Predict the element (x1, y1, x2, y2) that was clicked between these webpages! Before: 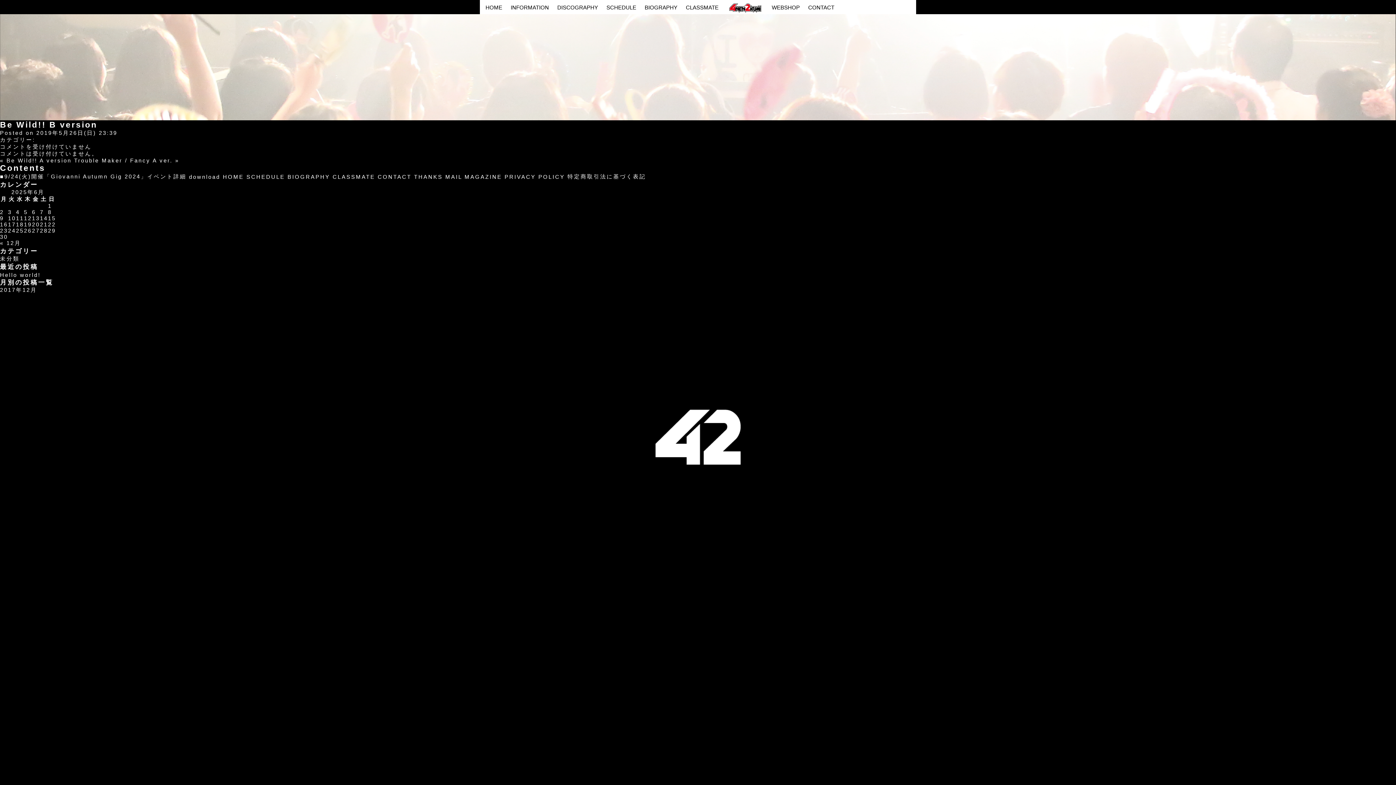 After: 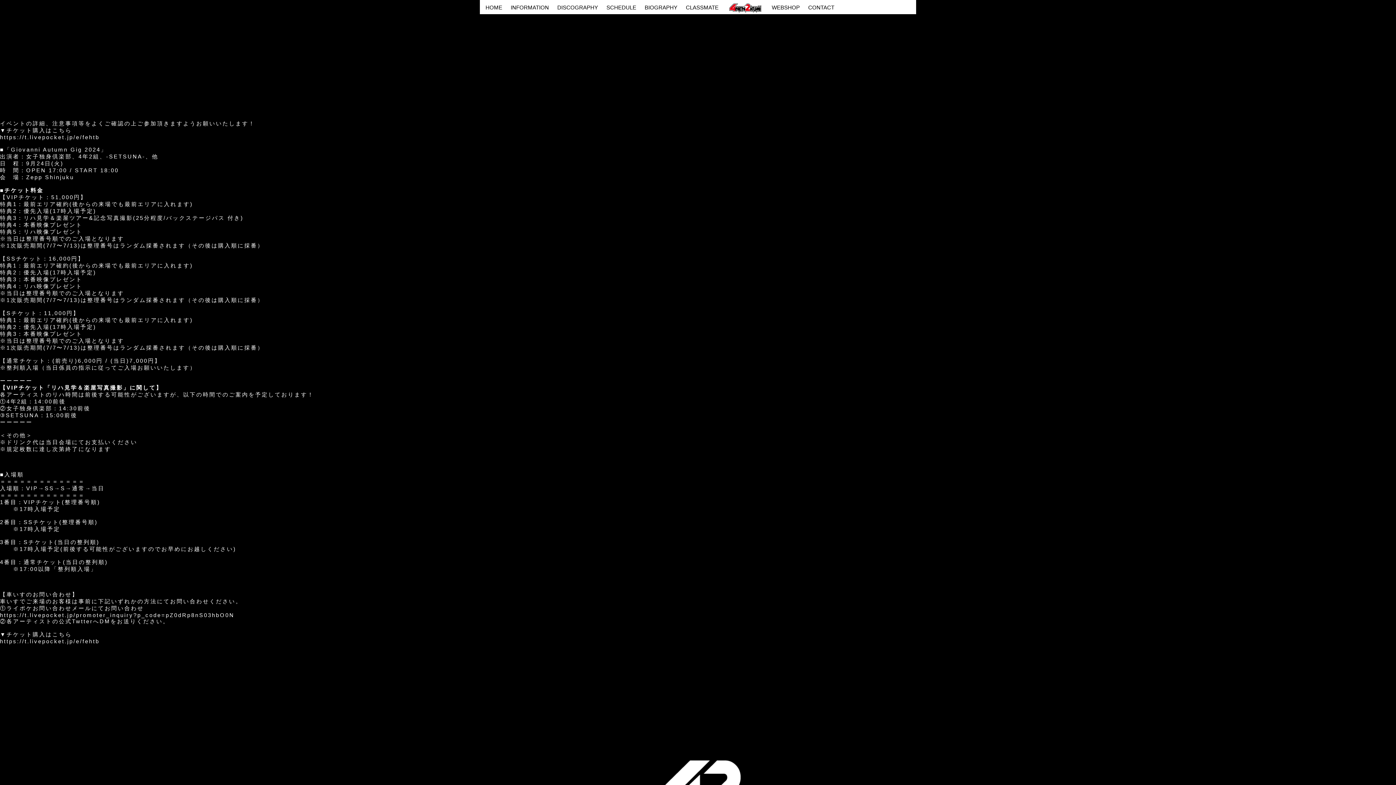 Action: bbox: (0, 173, 186, 179) label: ■9/24(火)開催「Giovanni Autumn Gig 2024」イベント詳細